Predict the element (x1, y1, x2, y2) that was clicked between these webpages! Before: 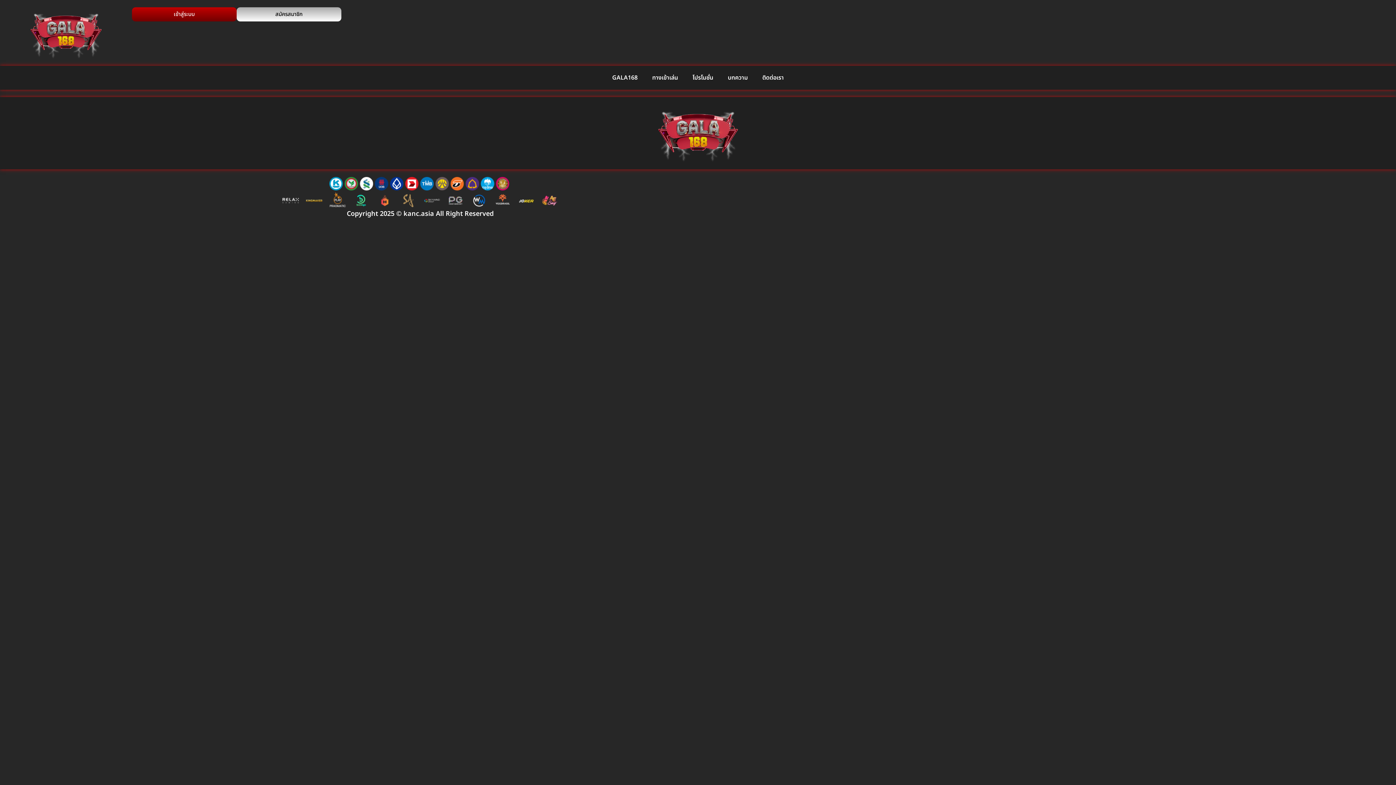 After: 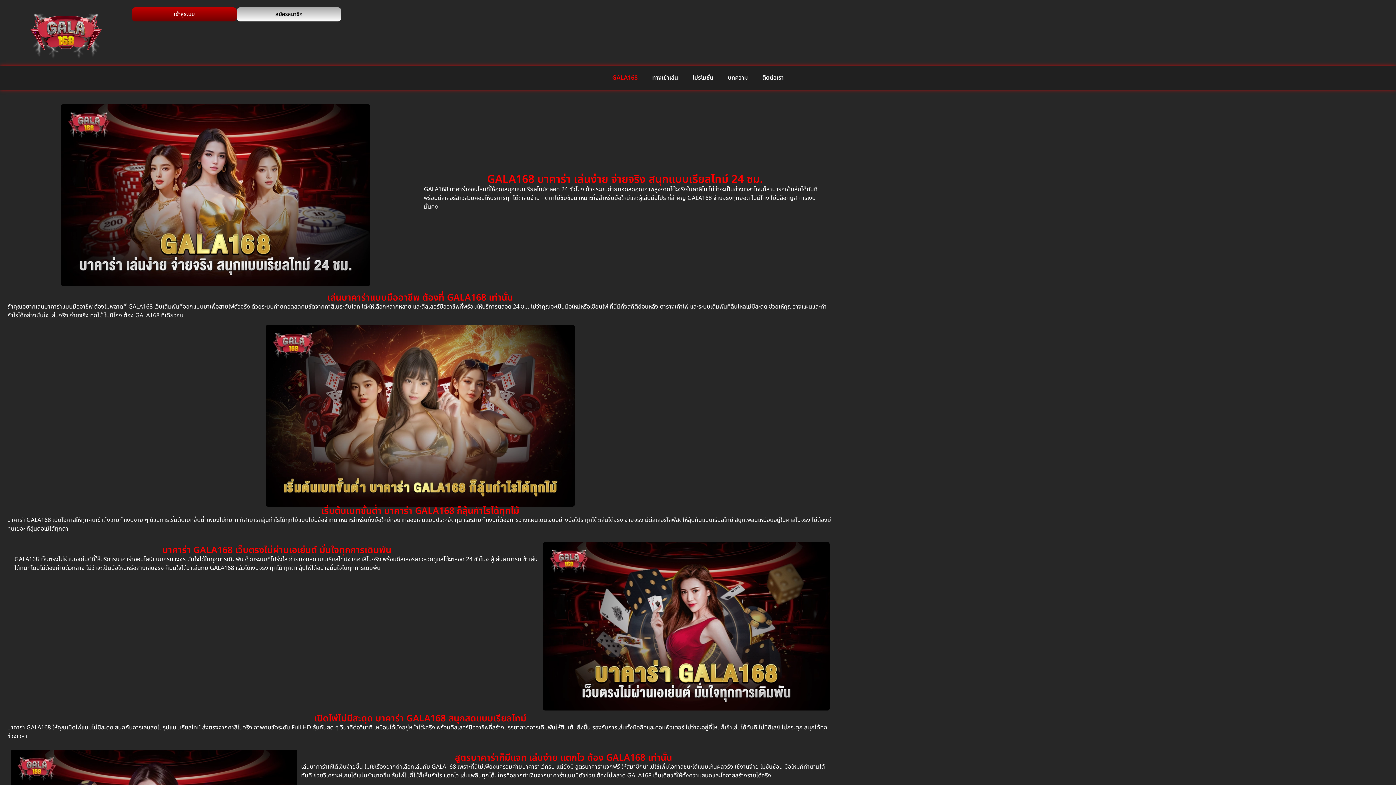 Action: bbox: (628, 100, 767, 165)